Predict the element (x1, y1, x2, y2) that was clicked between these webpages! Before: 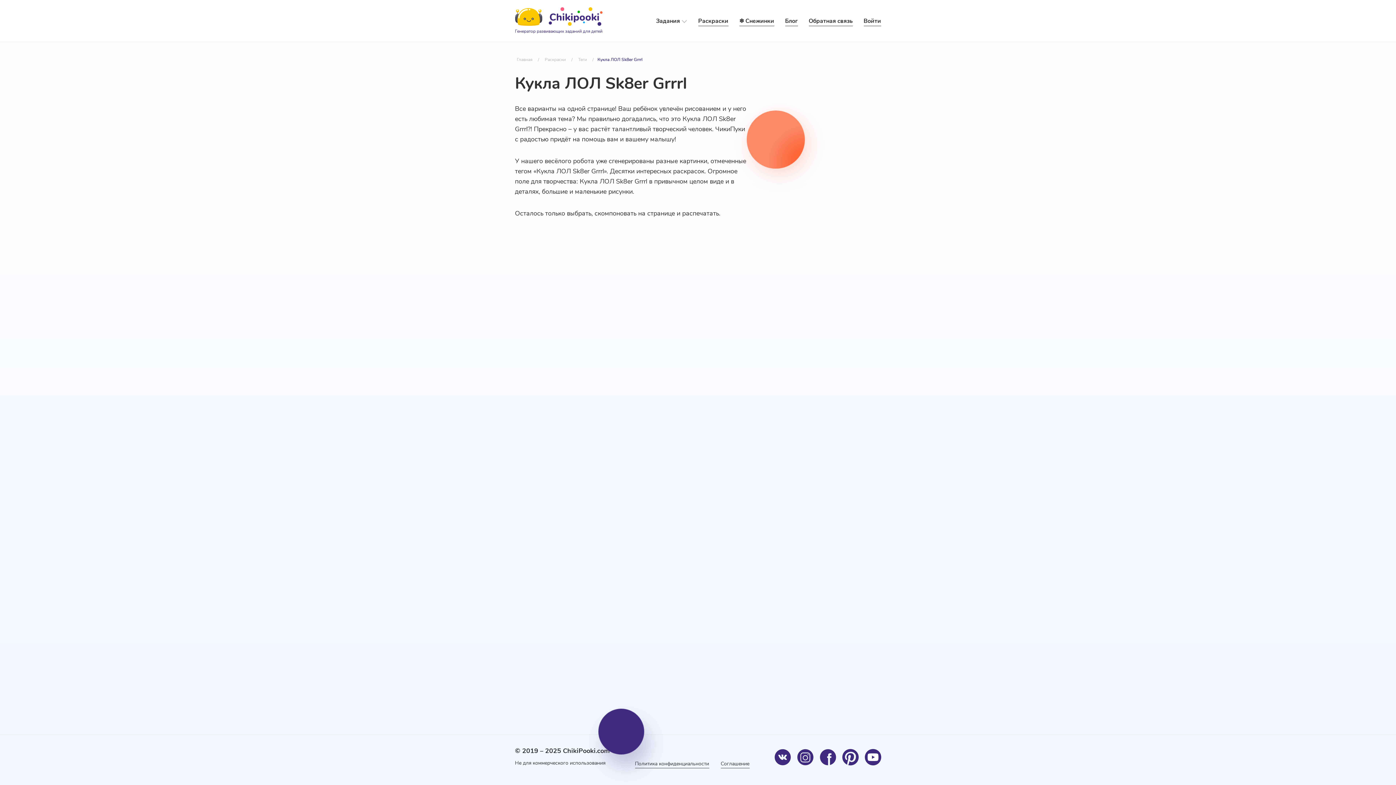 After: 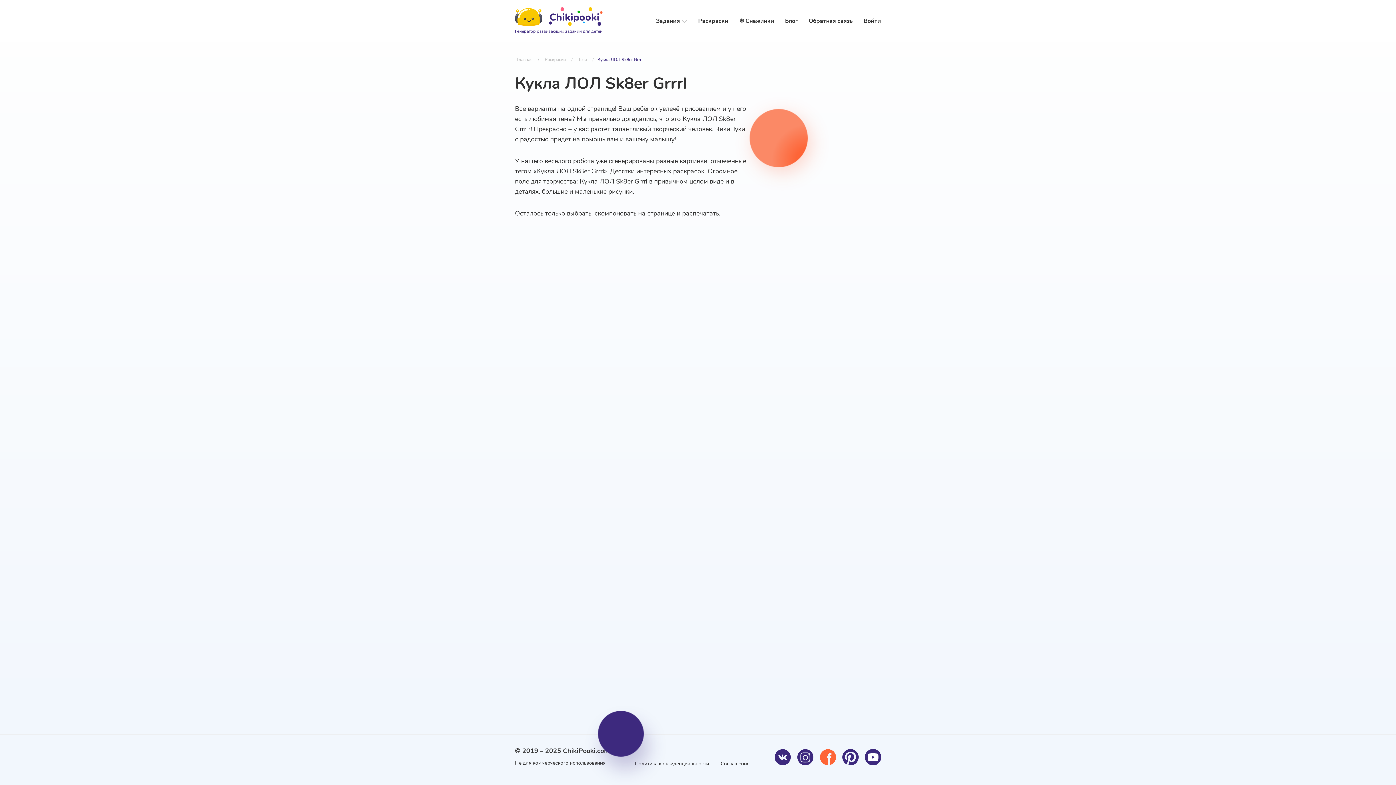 Action: bbox: (819, 749, 836, 765) label: Facebook